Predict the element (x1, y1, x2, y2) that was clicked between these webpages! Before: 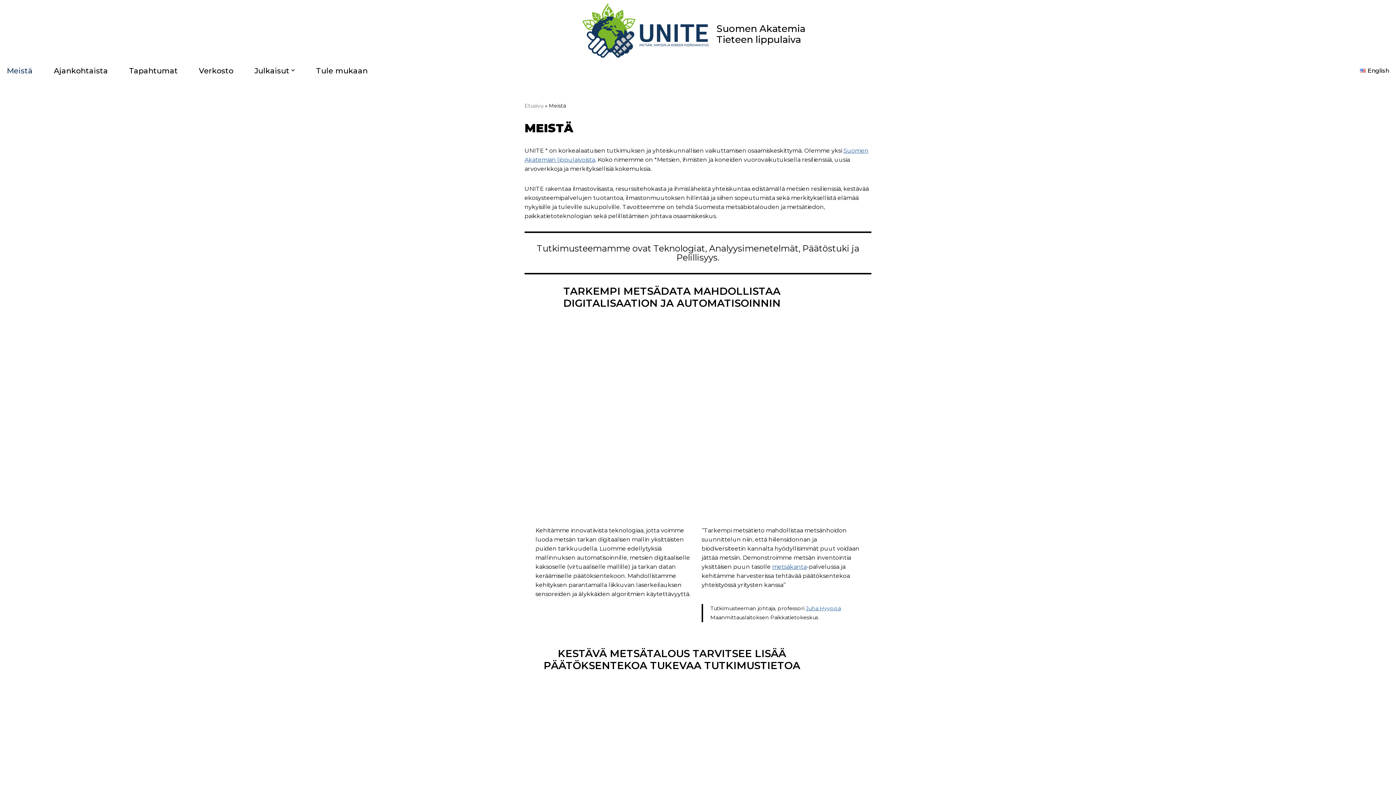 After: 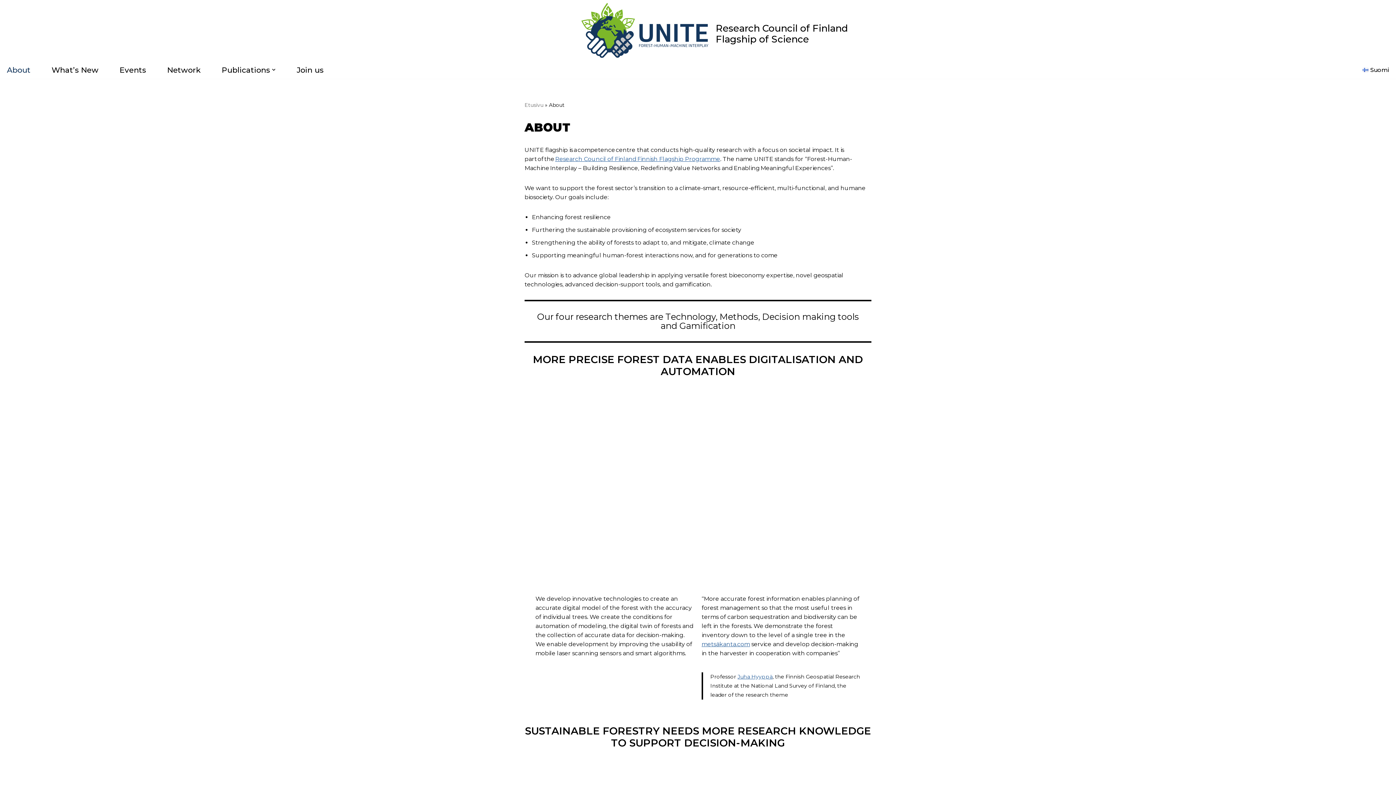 Action: label: English bbox: (1360, 65, 1389, 75)